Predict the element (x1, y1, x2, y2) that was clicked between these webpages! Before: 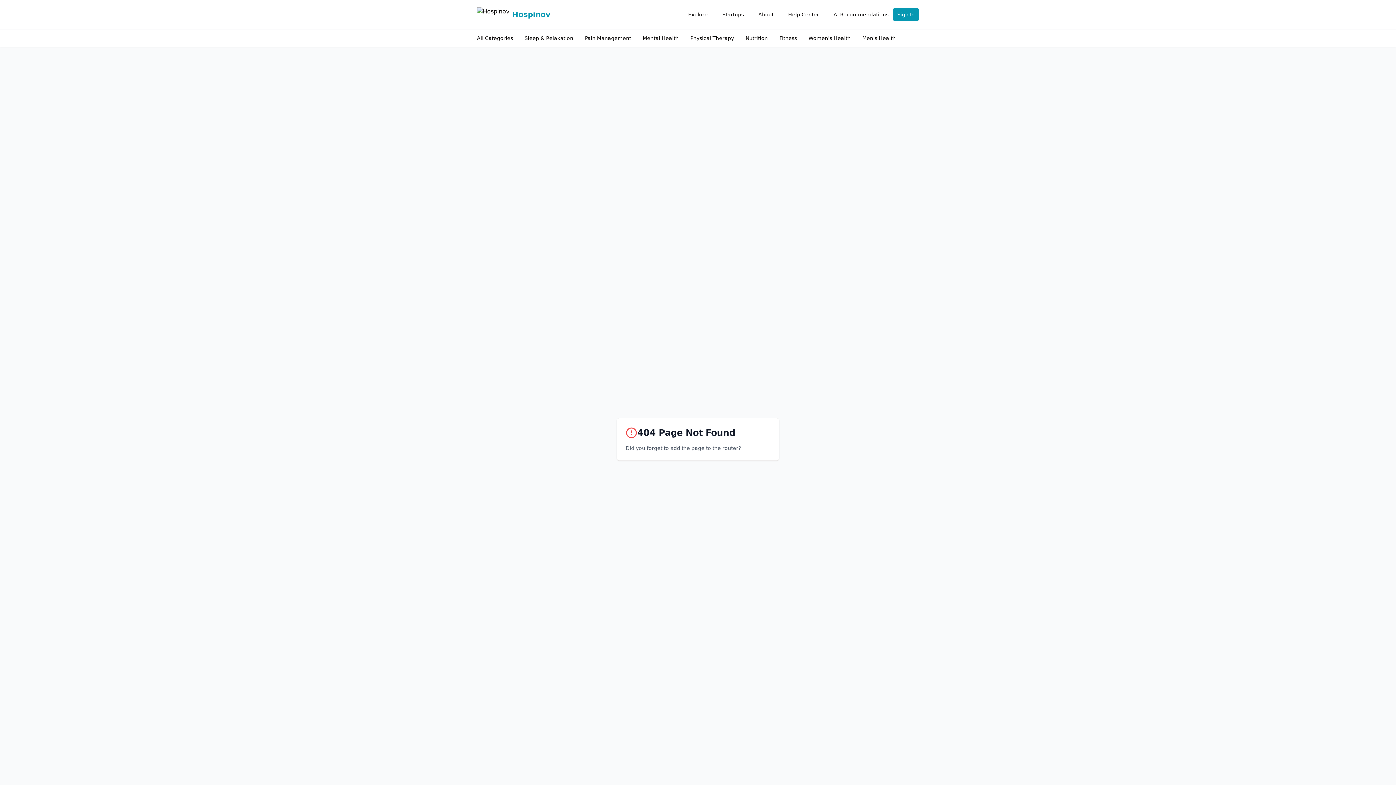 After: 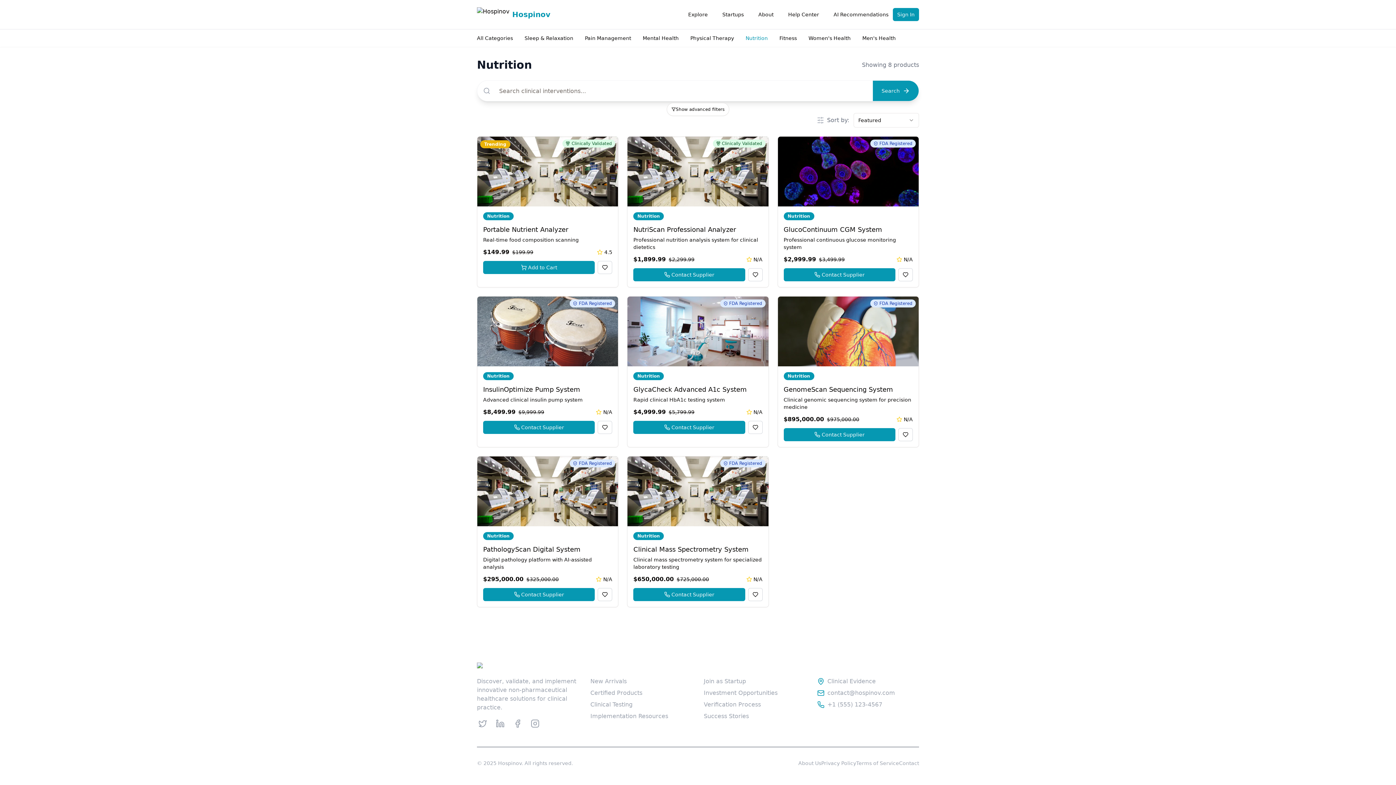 Action: bbox: (745, 35, 768, 41) label: Nutrition